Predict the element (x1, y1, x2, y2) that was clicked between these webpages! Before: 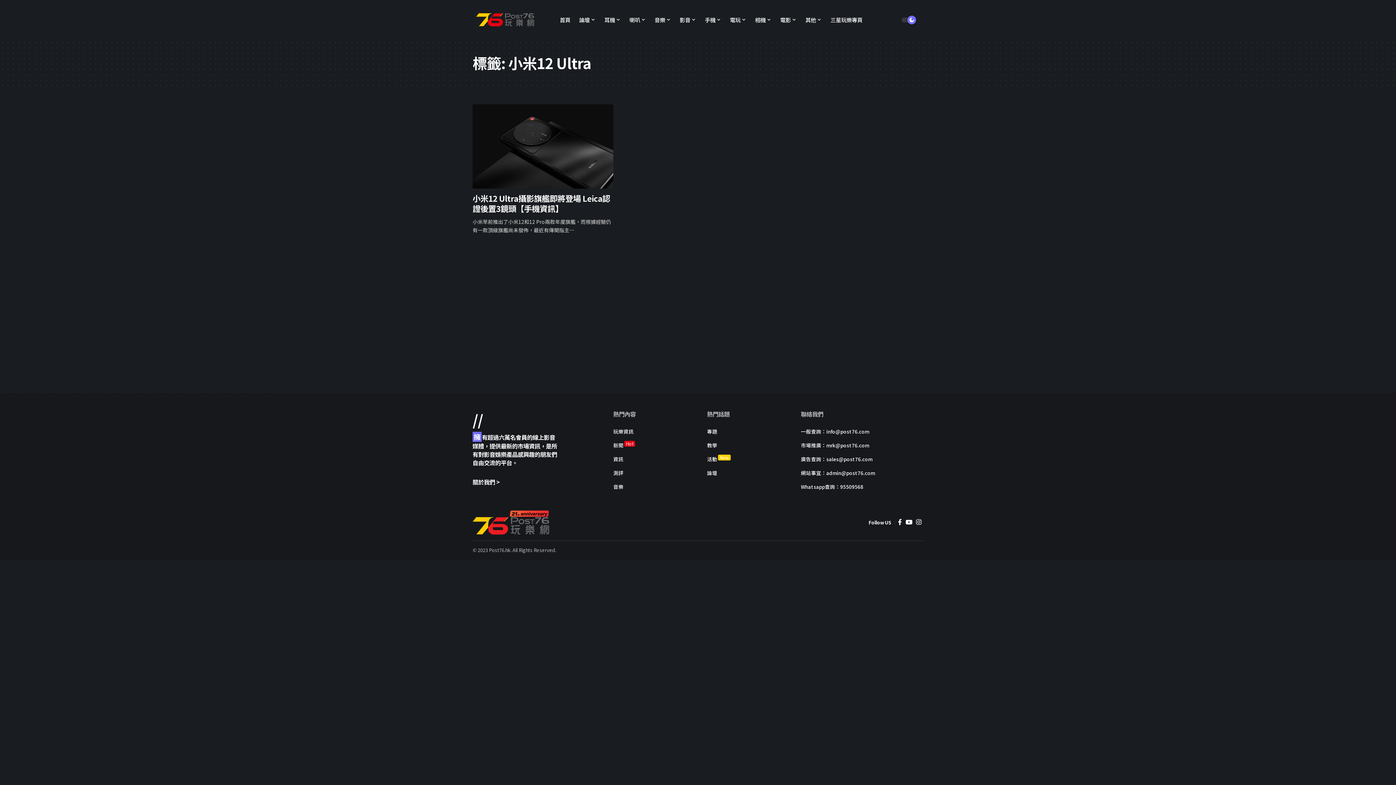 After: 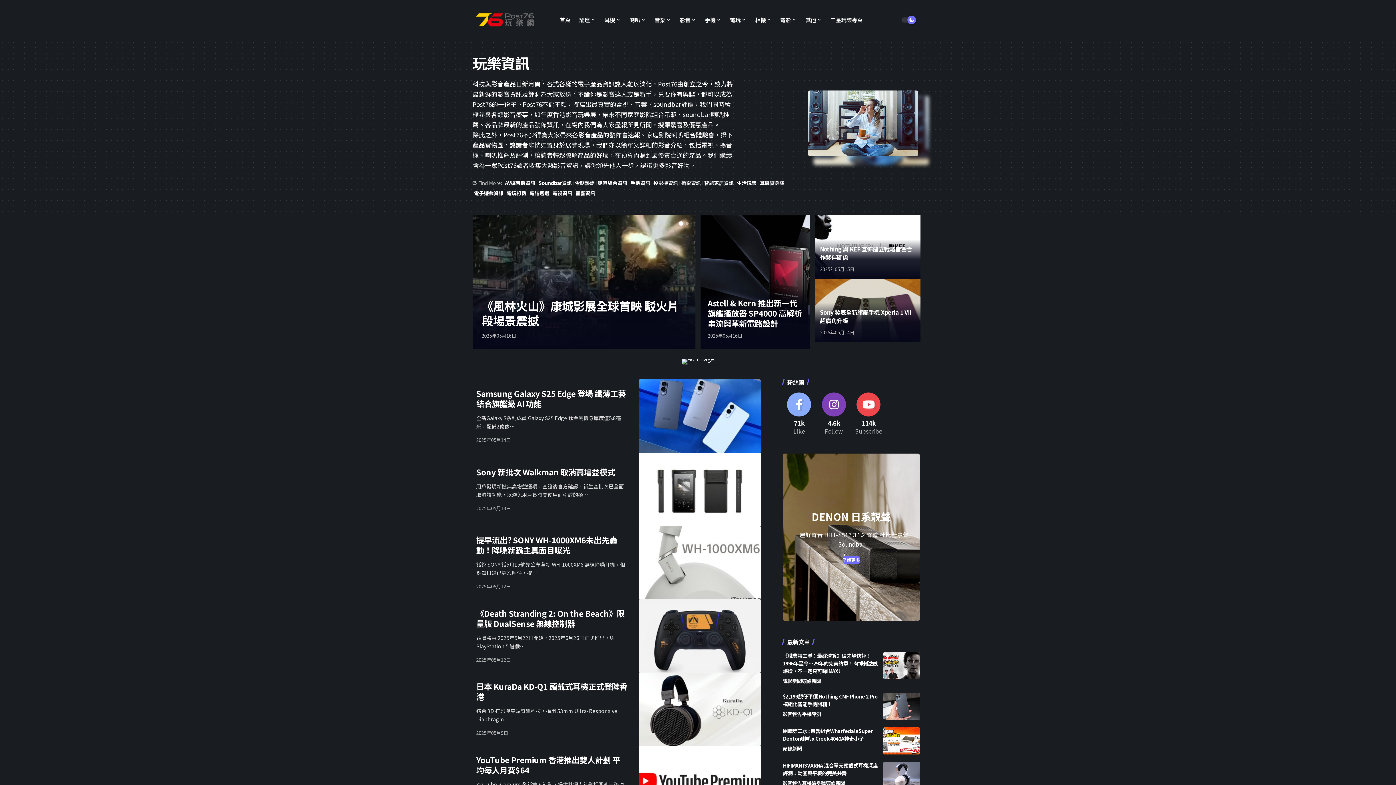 Action: label: 資訊 bbox: (613, 452, 689, 465)